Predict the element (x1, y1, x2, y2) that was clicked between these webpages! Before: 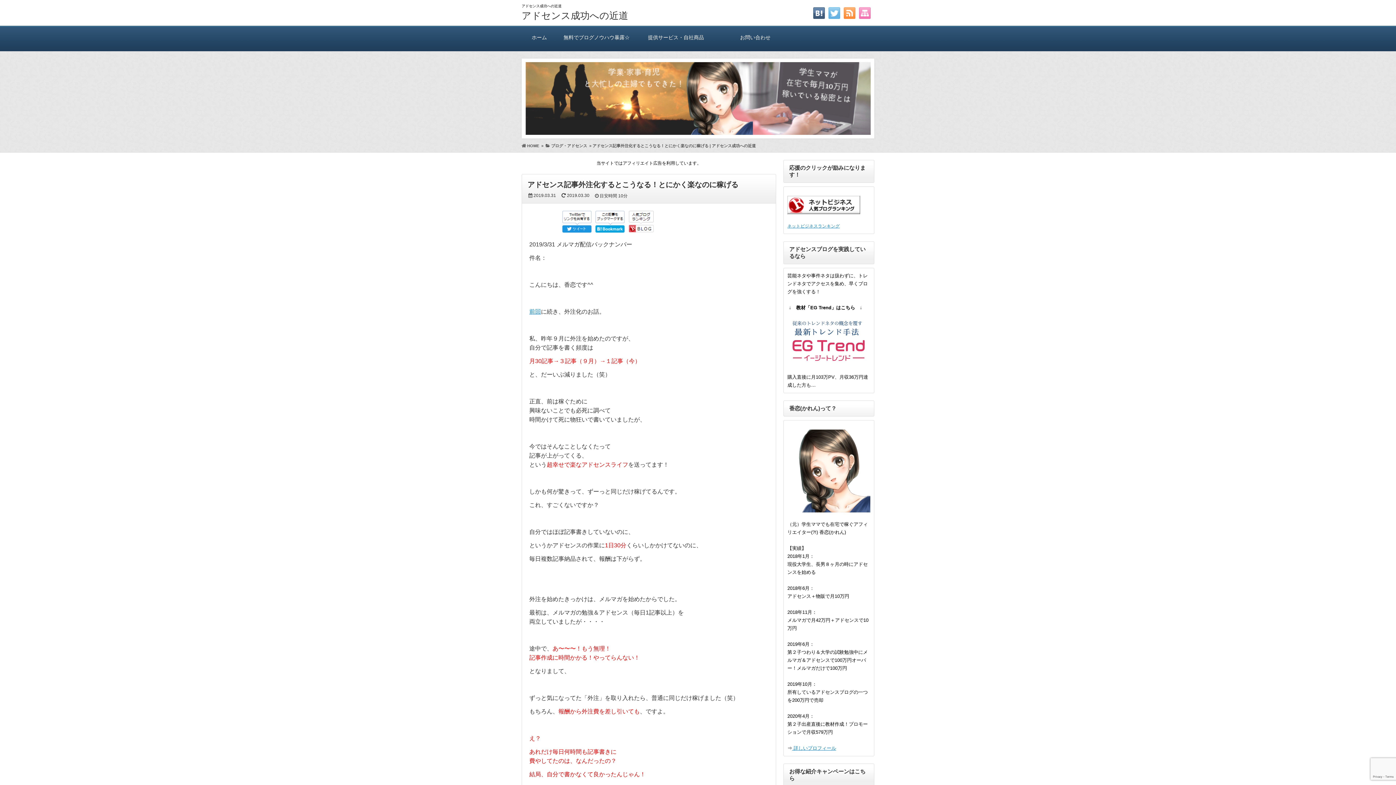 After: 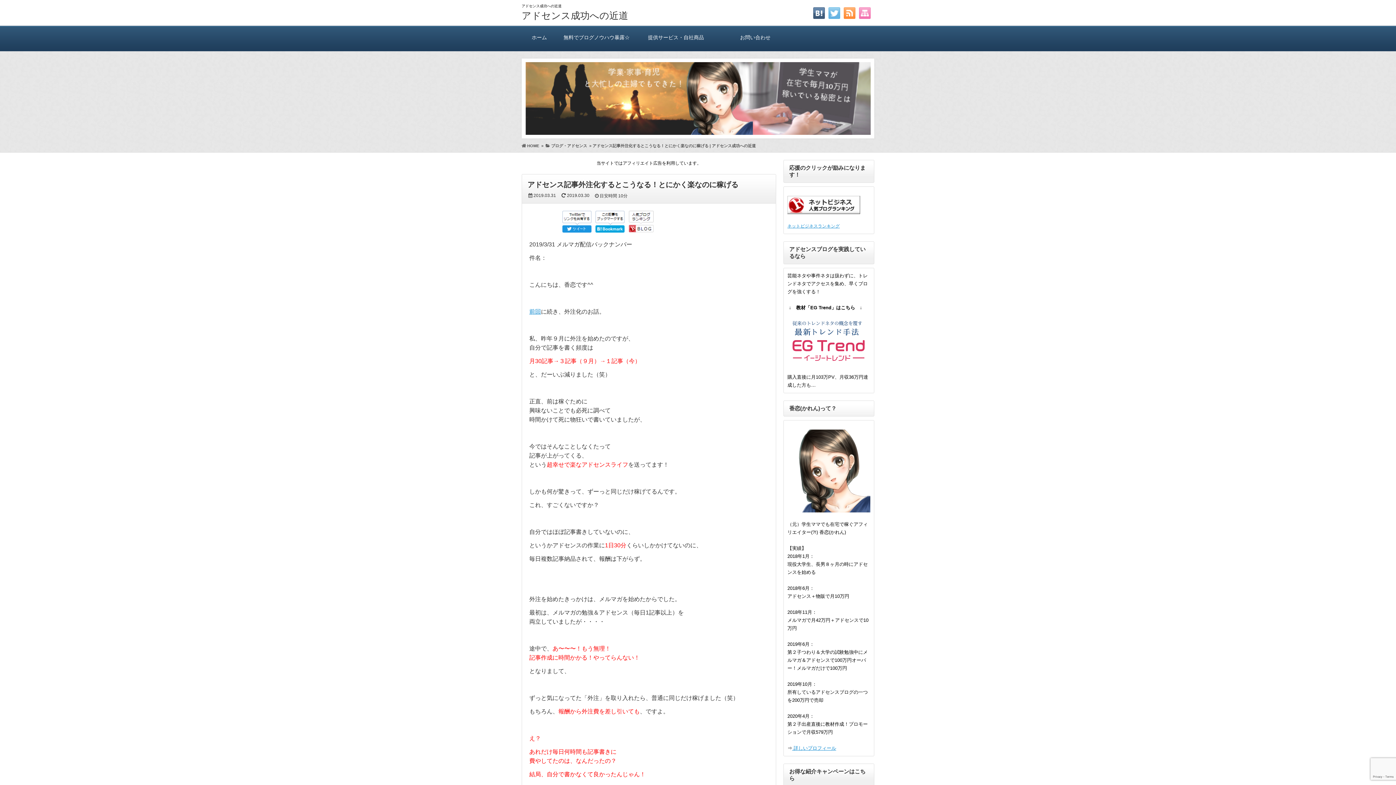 Action: bbox: (828, 7, 840, 18)